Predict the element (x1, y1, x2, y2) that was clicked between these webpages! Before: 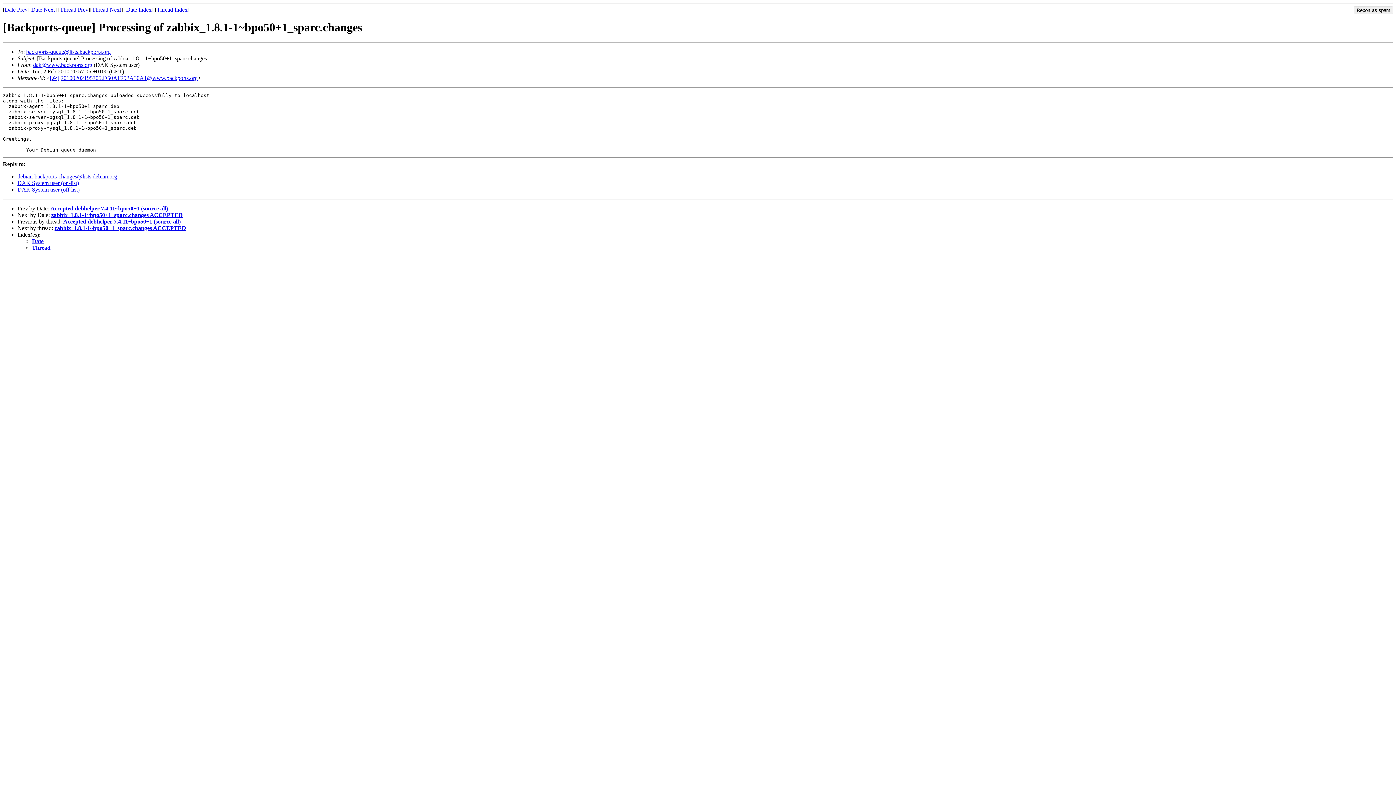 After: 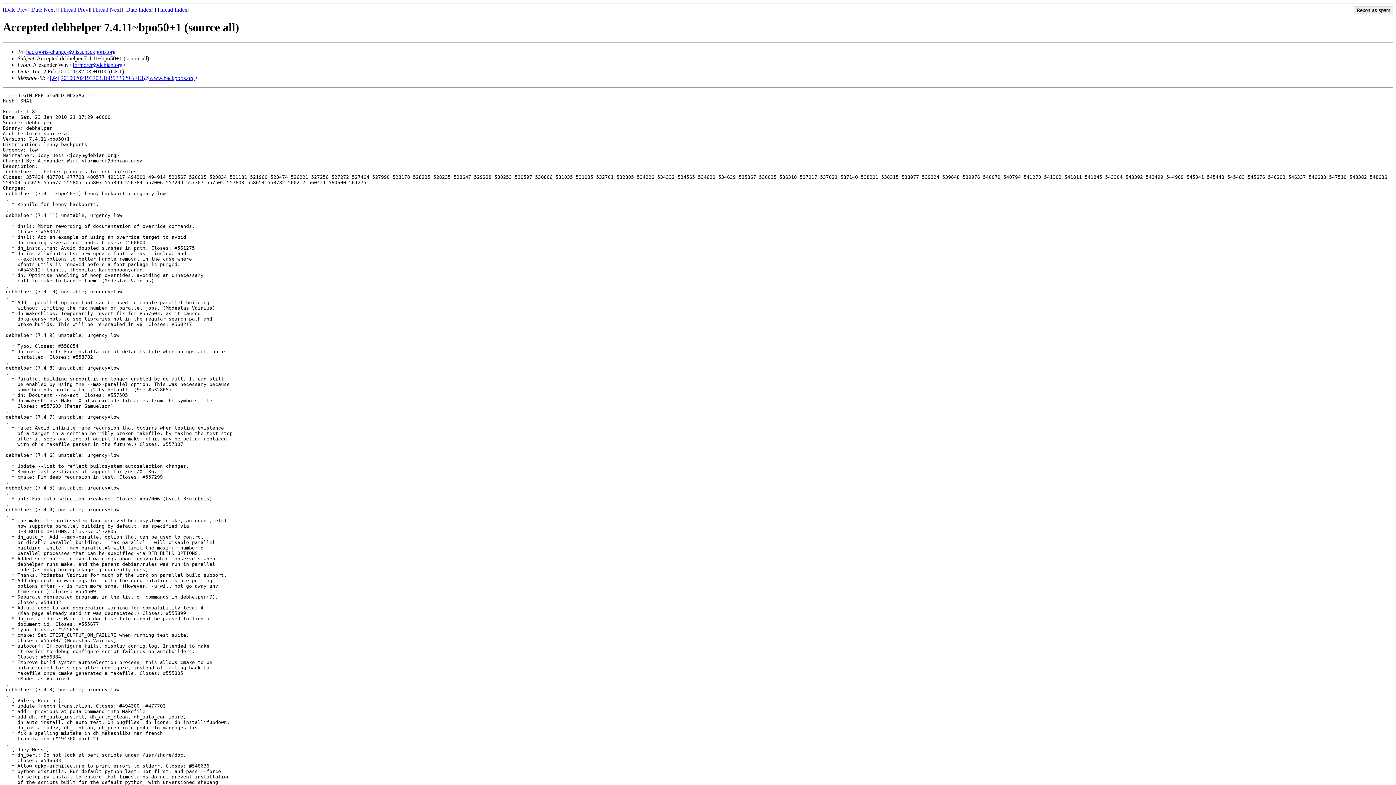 Action: label: Accepted debhelper 7.4.11~bpo50+1 (source all) bbox: (63, 218, 180, 224)